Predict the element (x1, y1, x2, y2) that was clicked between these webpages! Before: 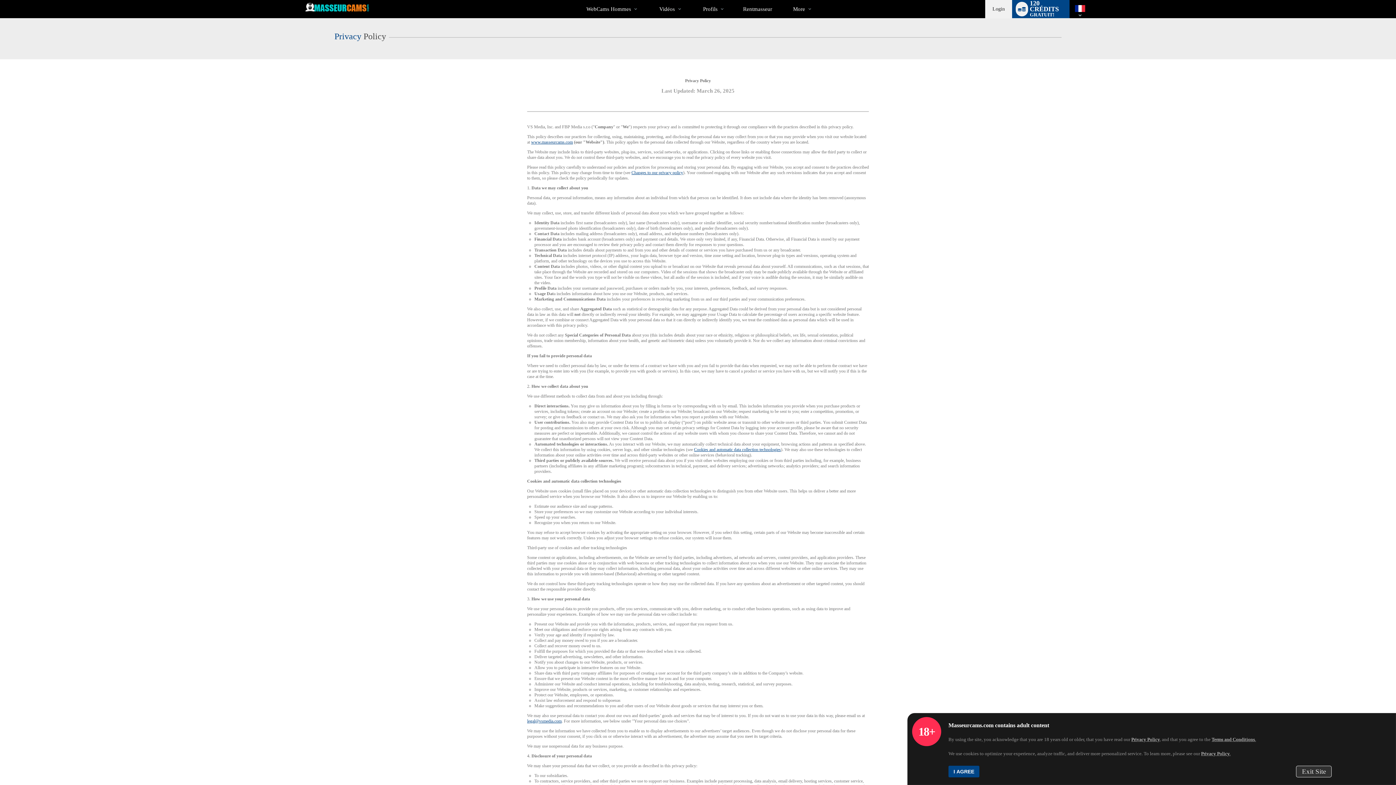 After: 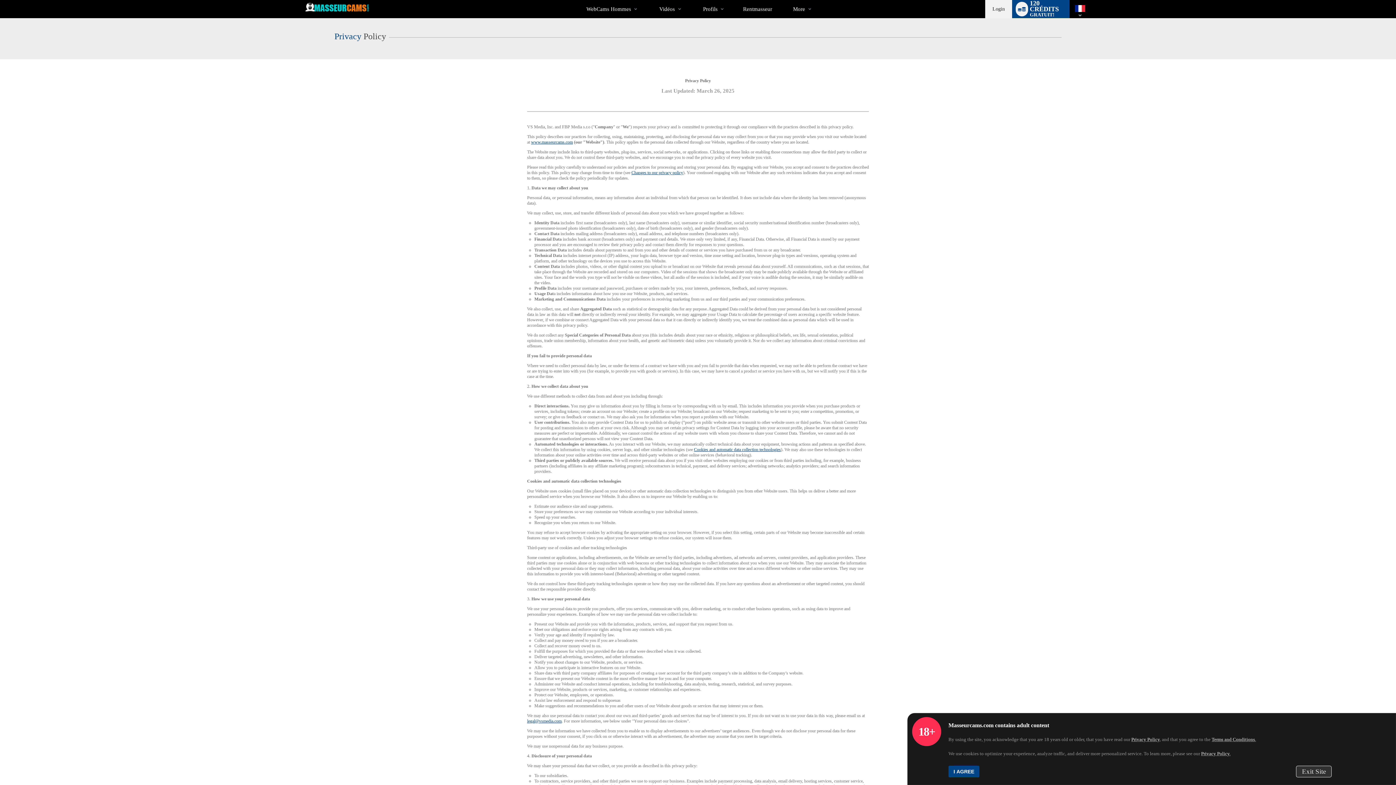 Action: label: Privacy Policy bbox: (1131, 737, 1160, 742)